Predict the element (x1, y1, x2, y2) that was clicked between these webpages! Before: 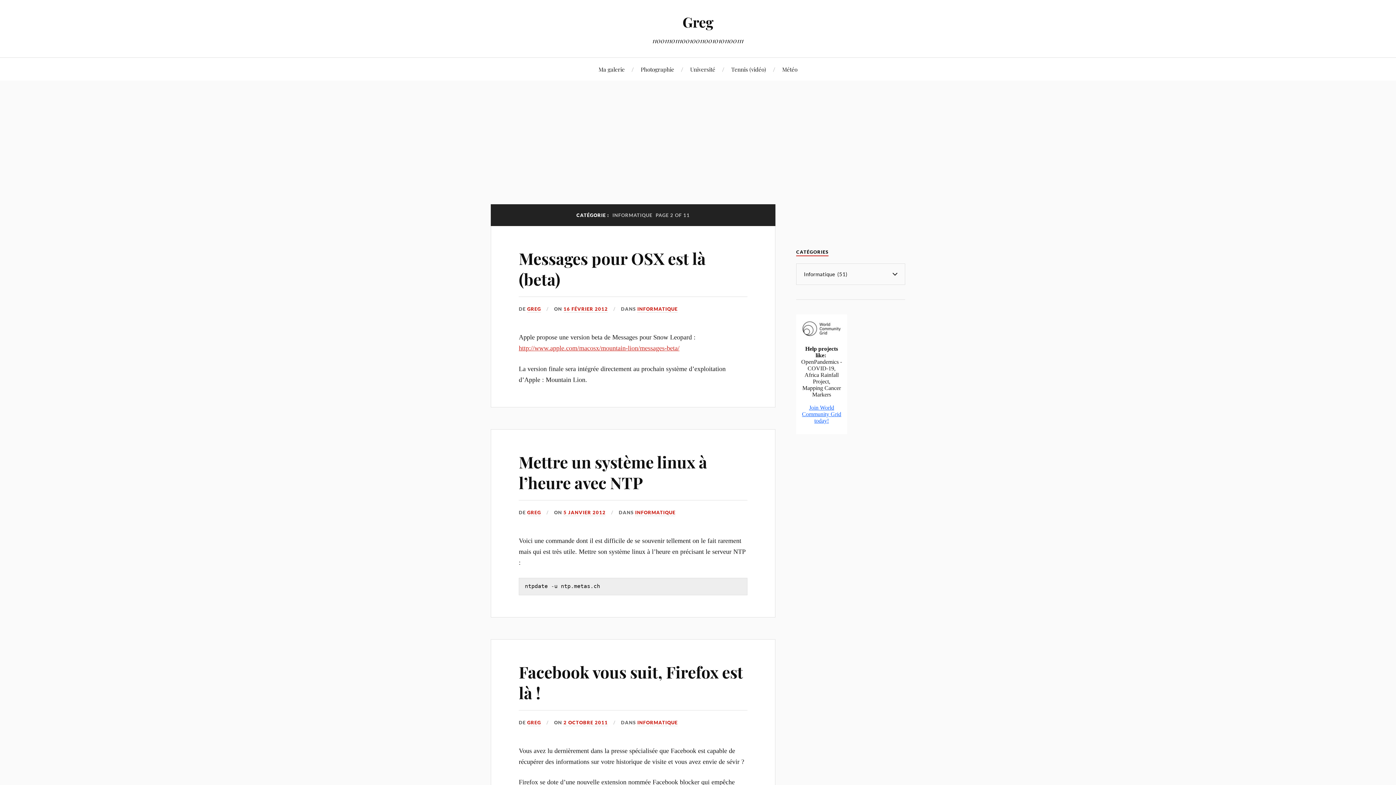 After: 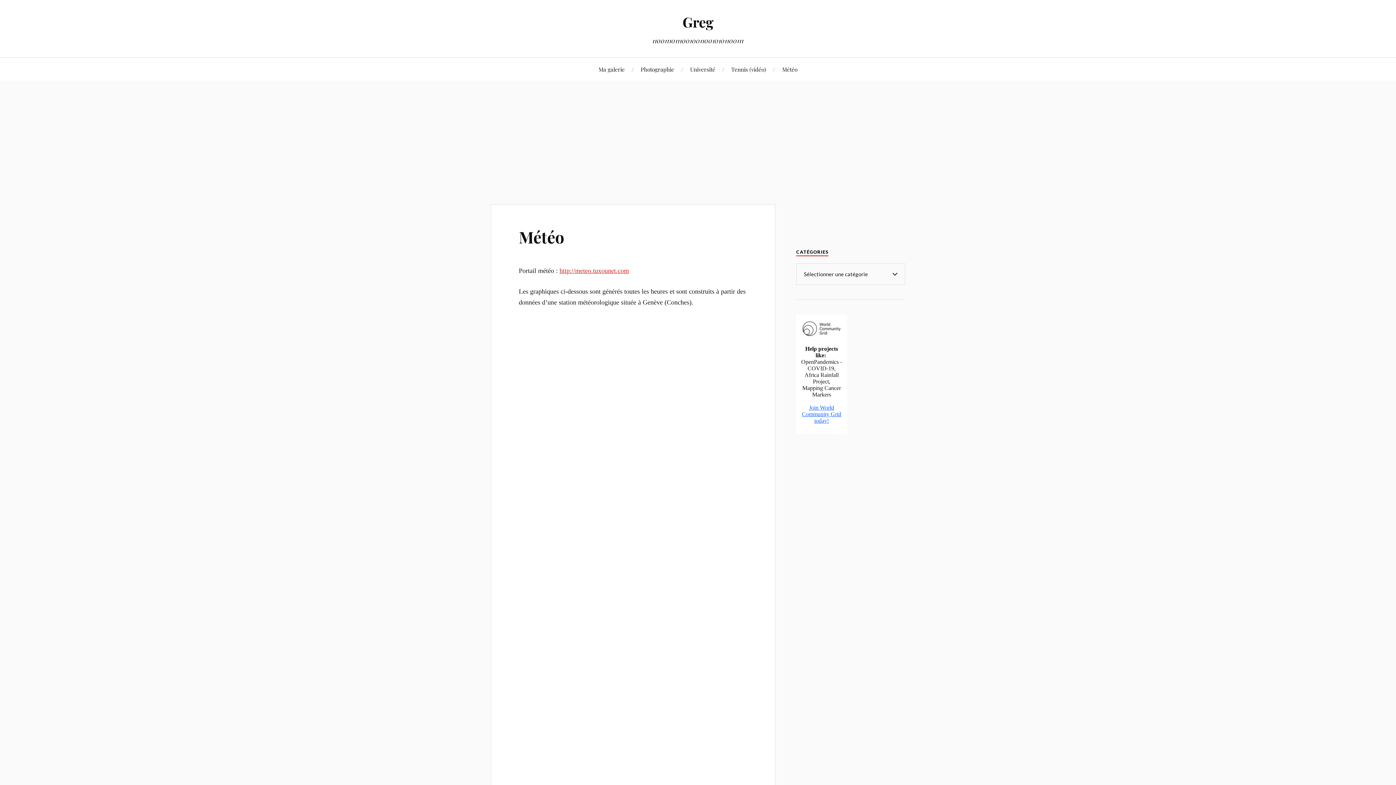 Action: bbox: (782, 57, 797, 80) label: Météo